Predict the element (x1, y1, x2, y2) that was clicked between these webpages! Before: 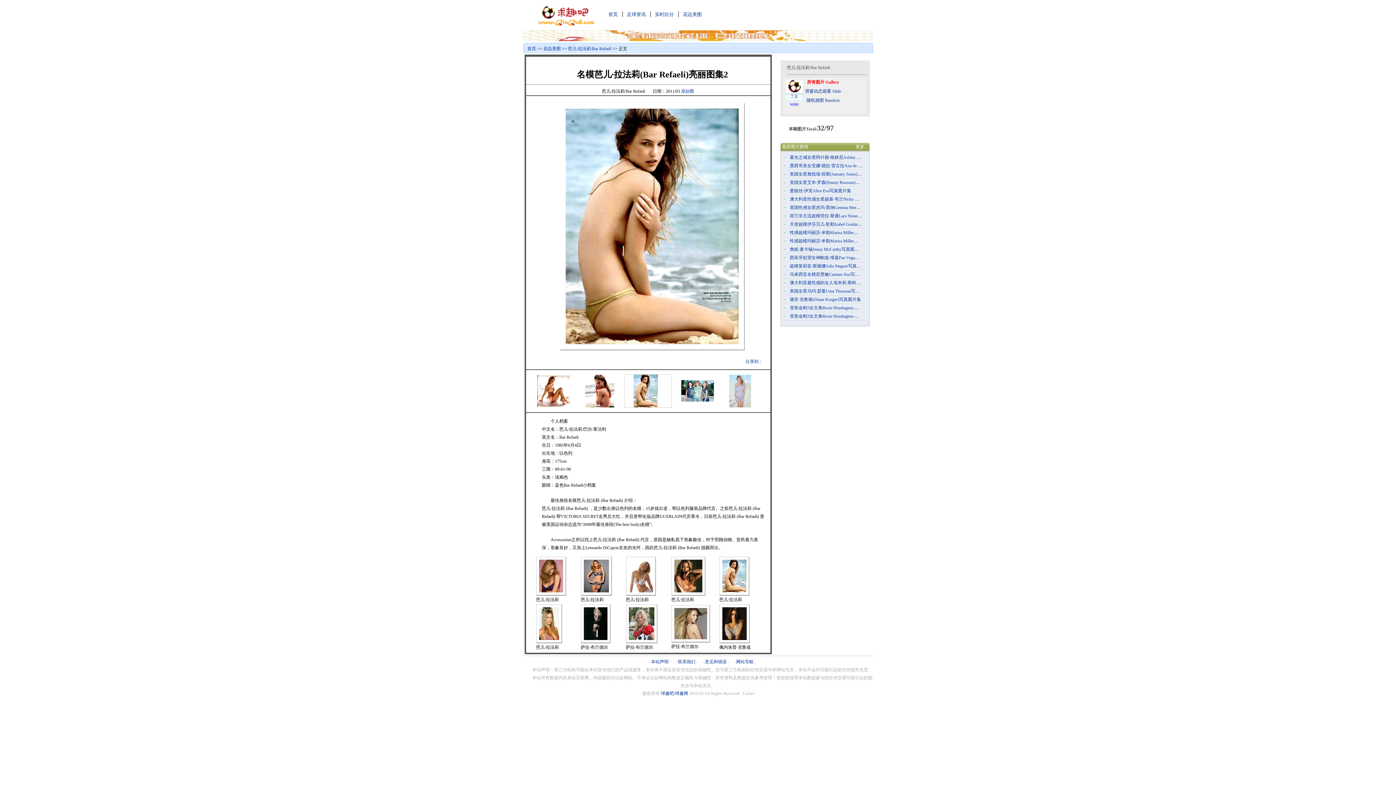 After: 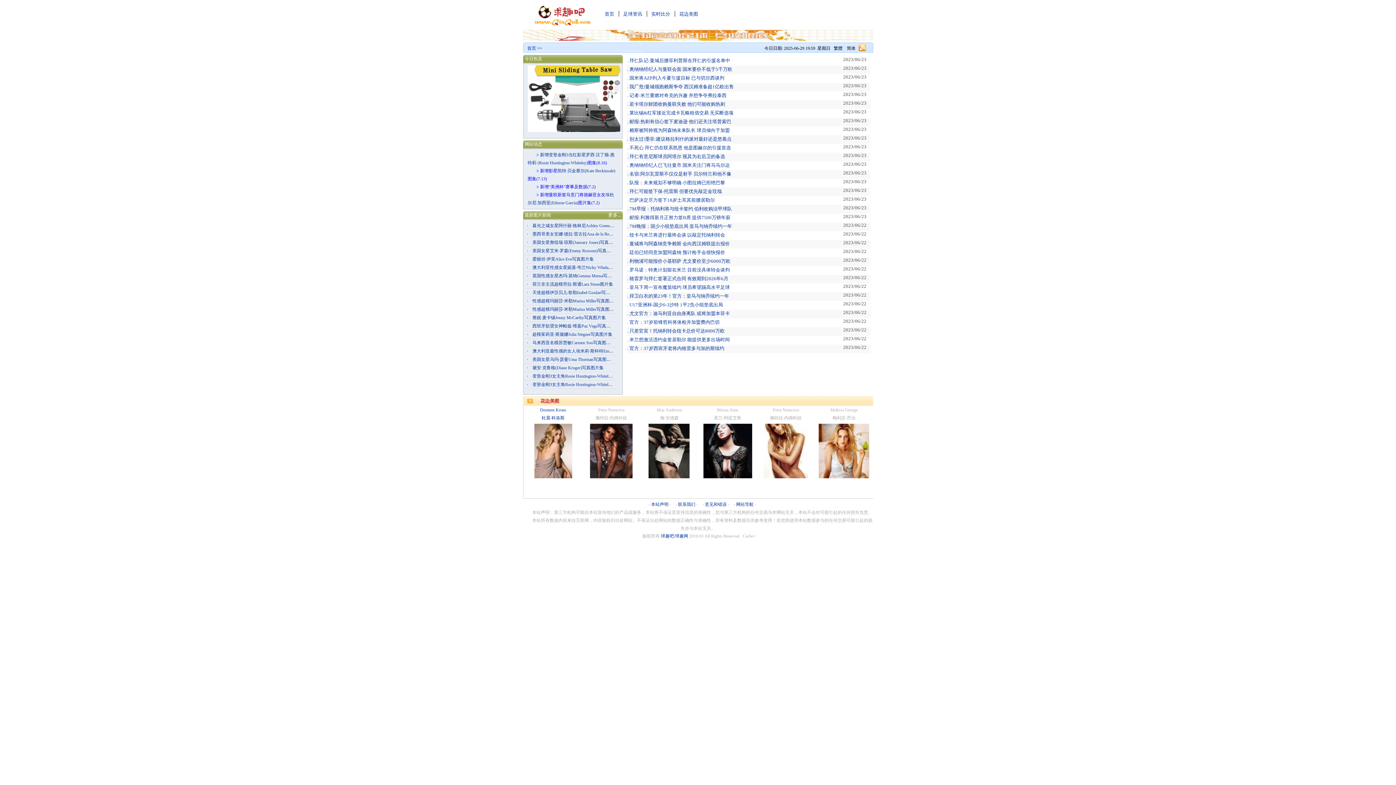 Action: label: 球趣吧/球趣网 bbox: (661, 691, 688, 696)